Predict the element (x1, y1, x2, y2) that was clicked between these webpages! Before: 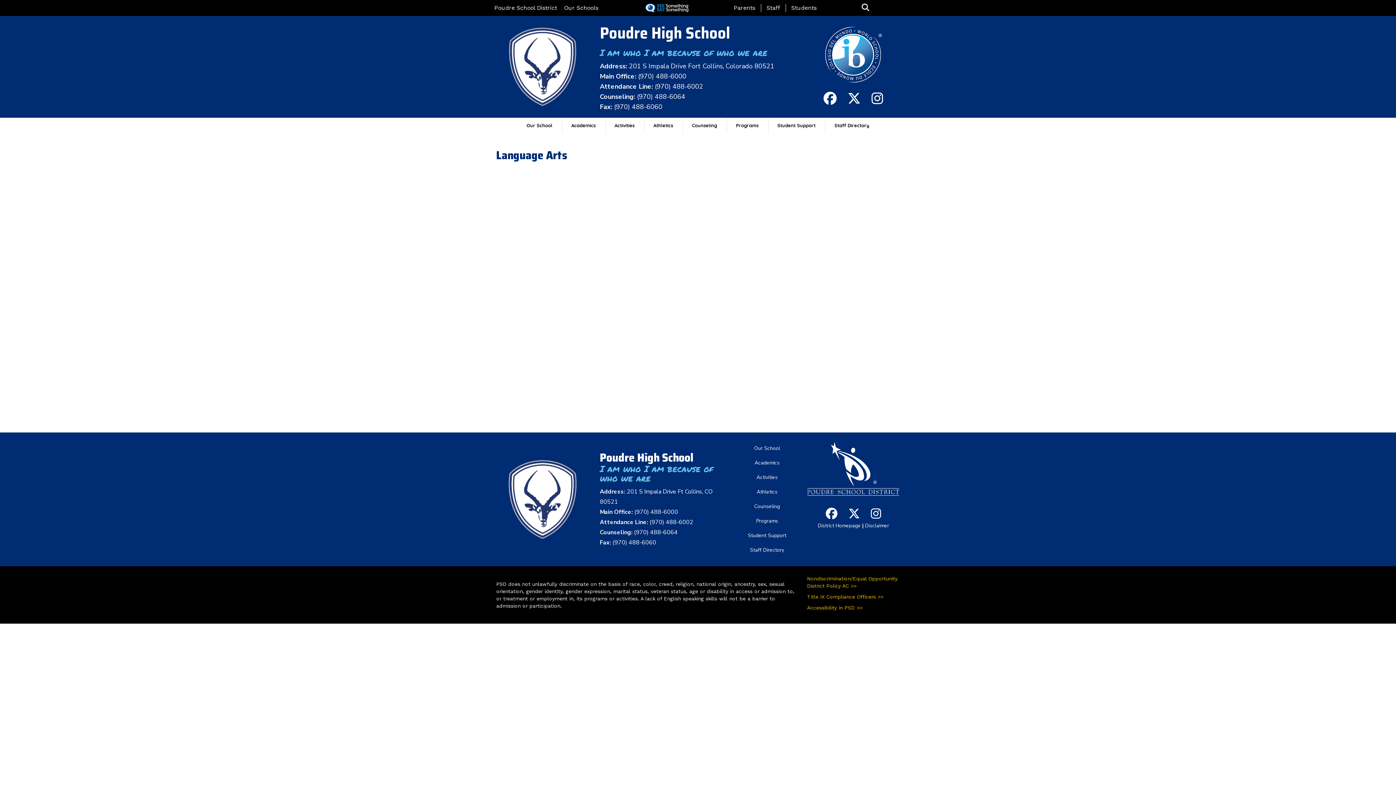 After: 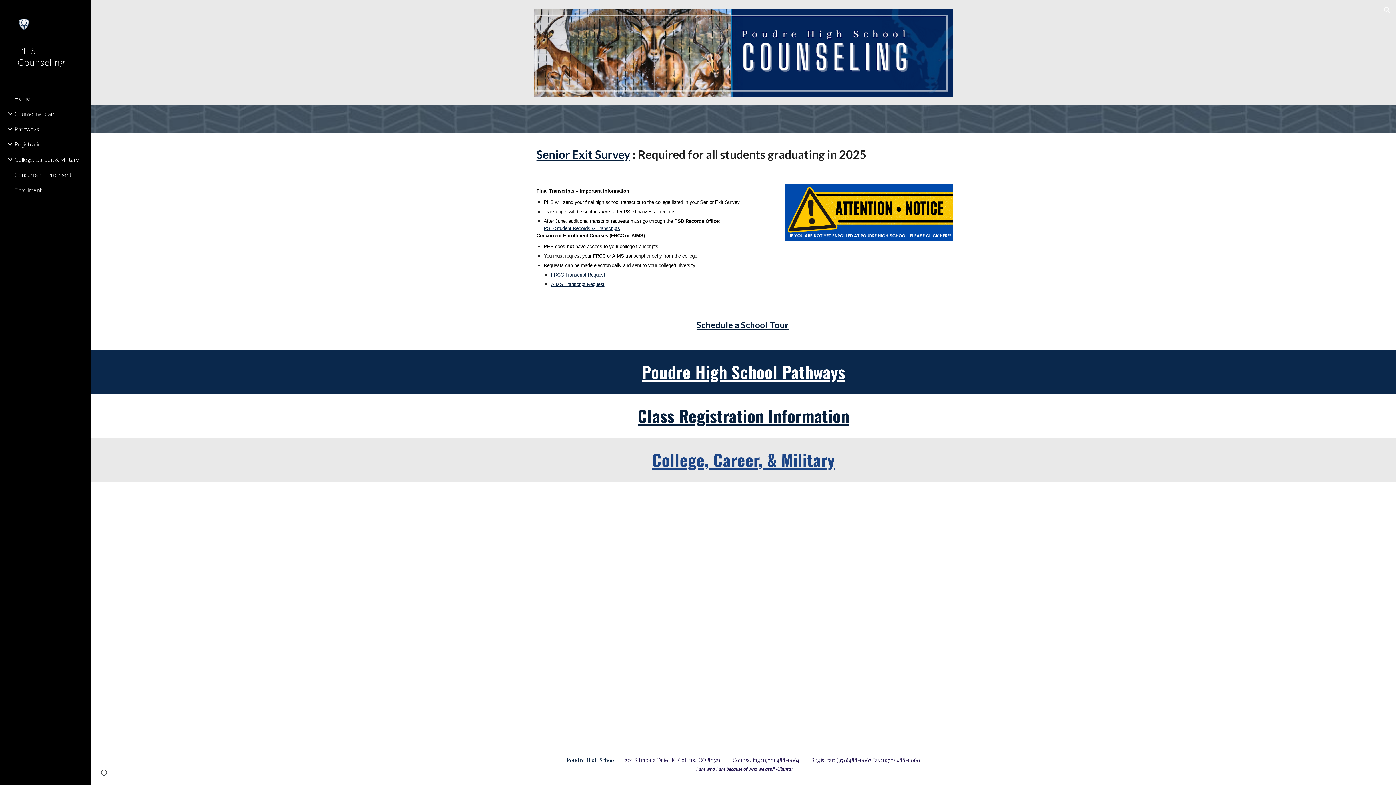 Action: bbox: (738, 499, 796, 514) label: Counseling